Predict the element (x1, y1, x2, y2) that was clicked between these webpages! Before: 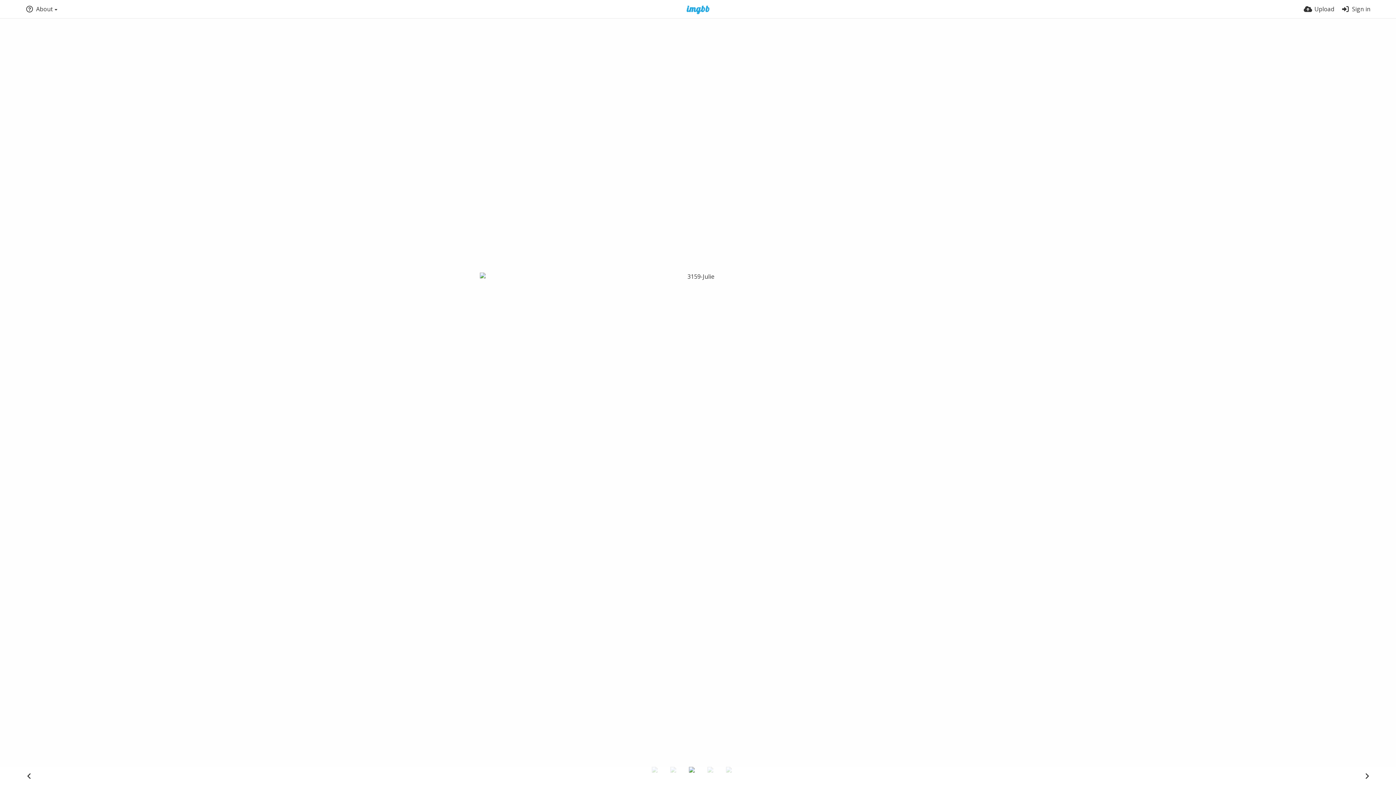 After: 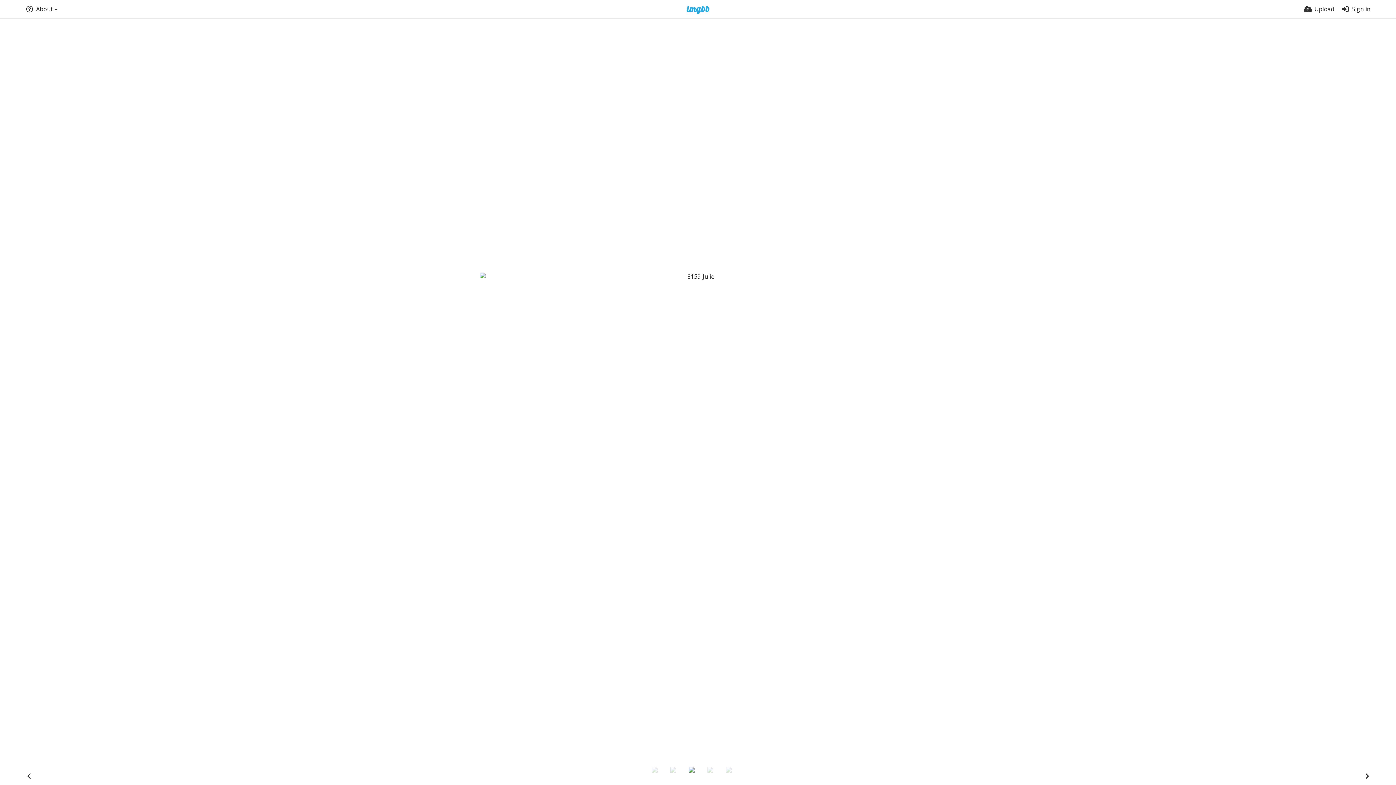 Action: bbox: (688, 767, 706, 784)